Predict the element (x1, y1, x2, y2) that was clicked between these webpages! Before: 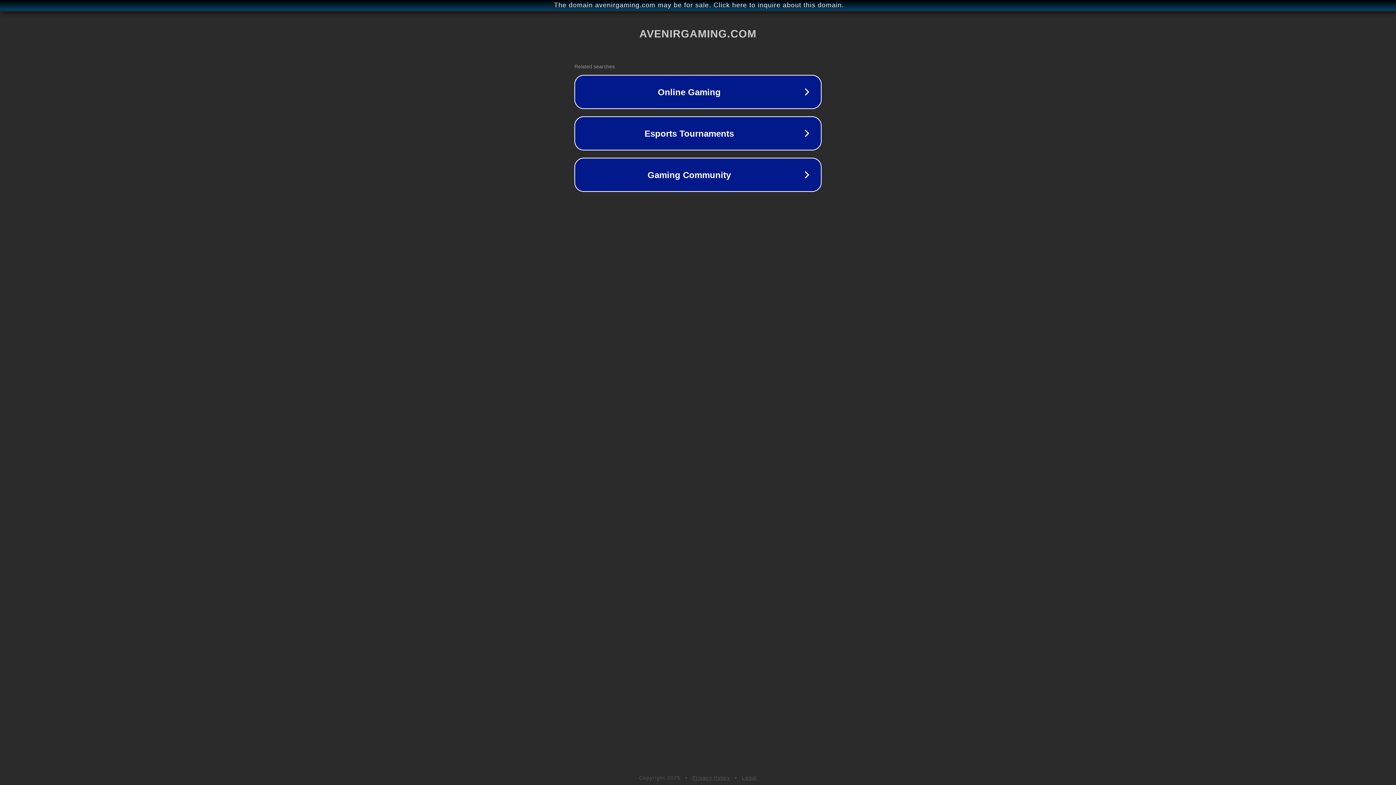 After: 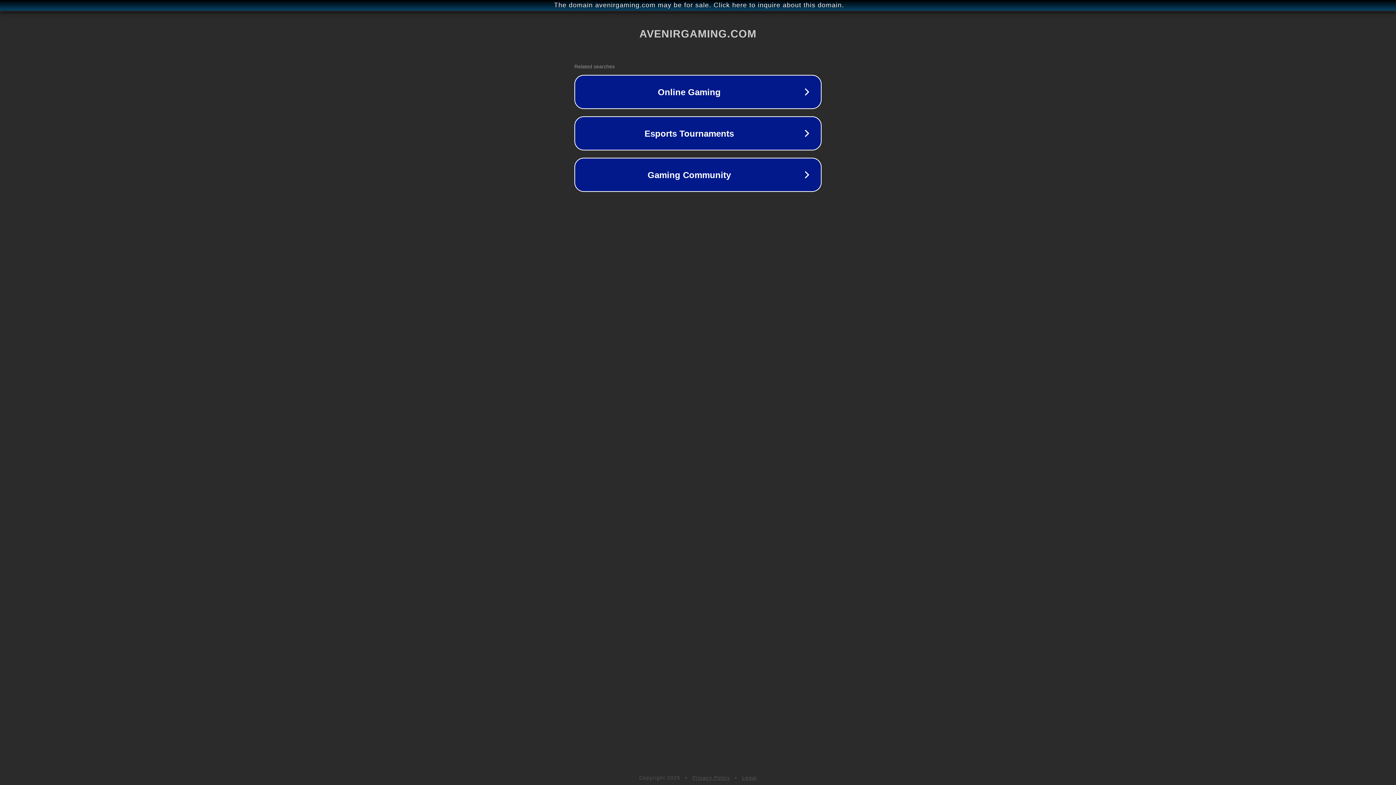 Action: bbox: (742, 775, 757, 781) label: Legal